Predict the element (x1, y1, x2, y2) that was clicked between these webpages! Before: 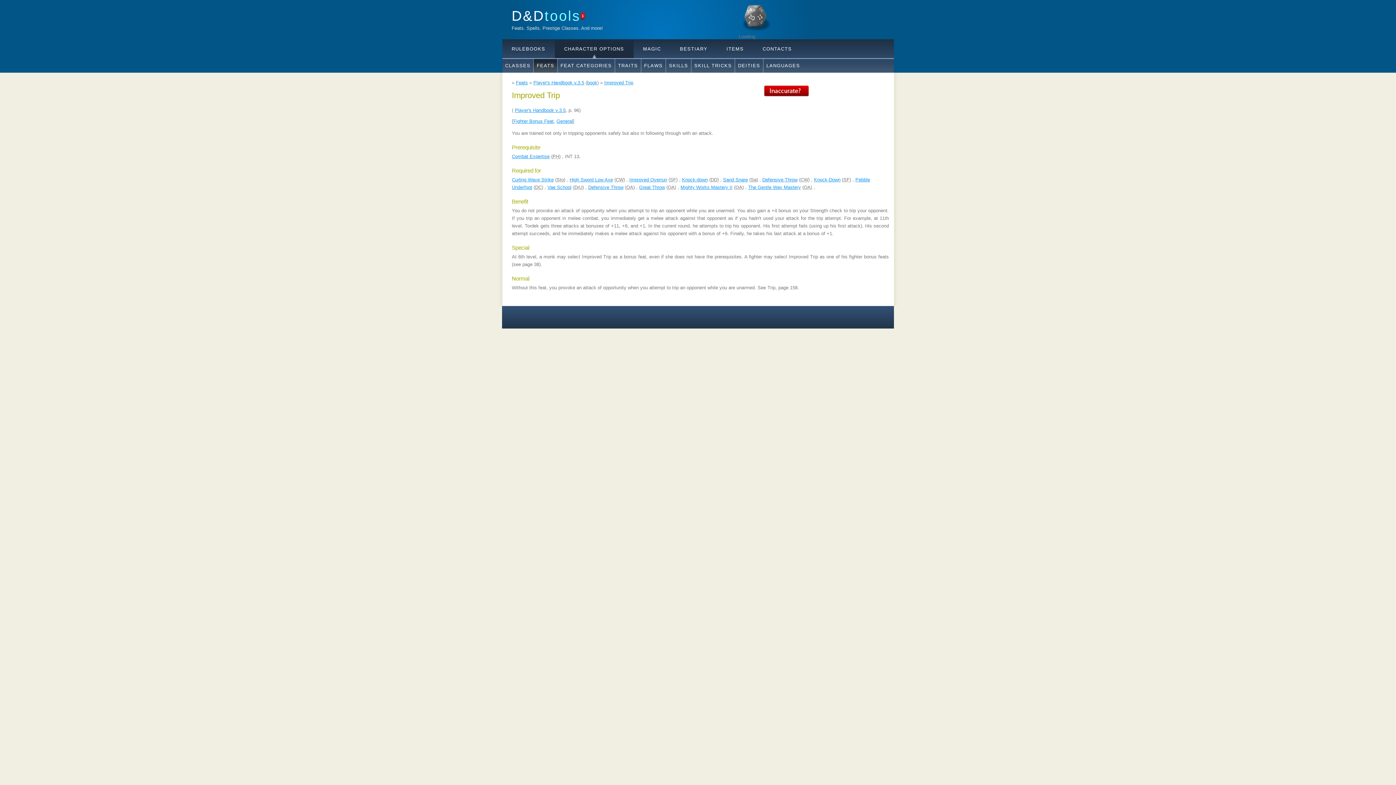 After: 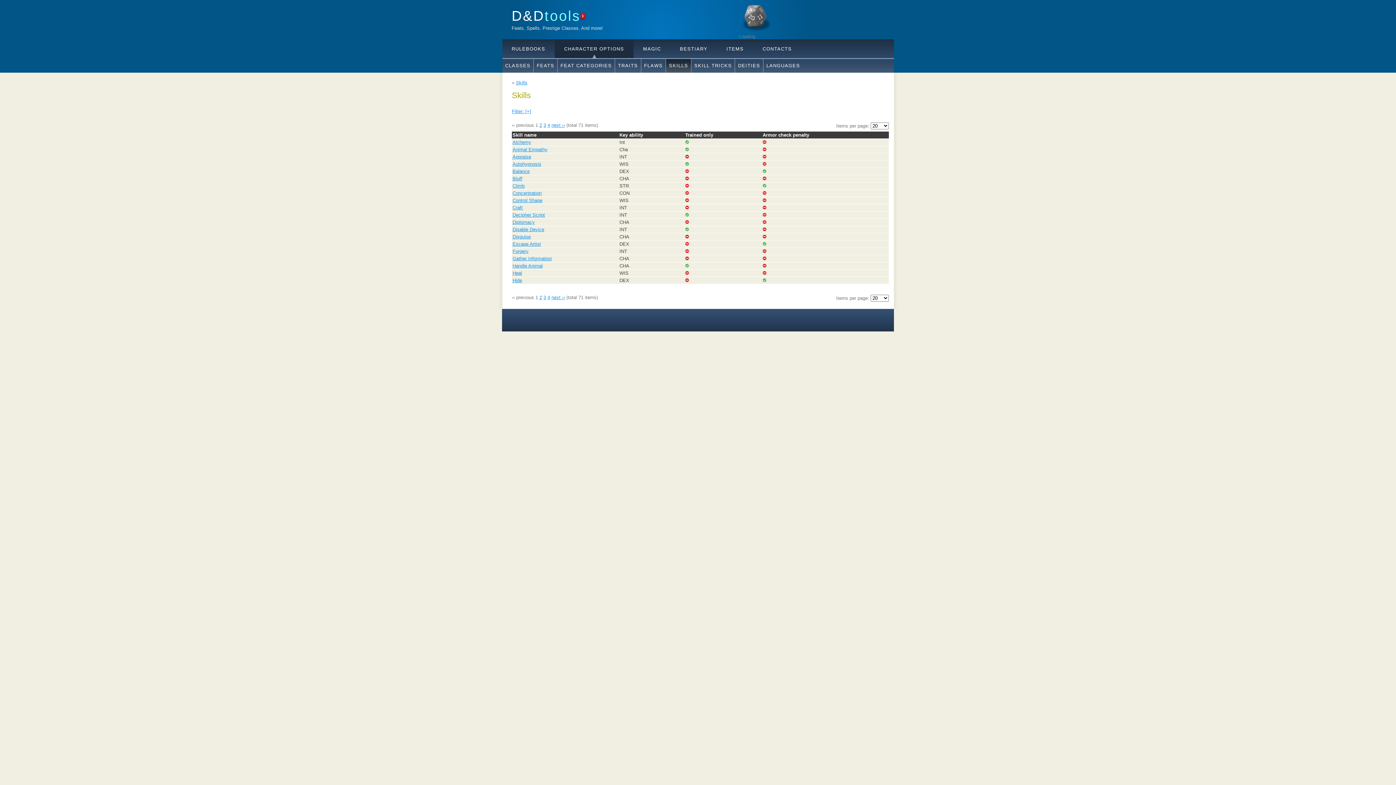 Action: label: SKILLS bbox: (665, 58, 691, 72)